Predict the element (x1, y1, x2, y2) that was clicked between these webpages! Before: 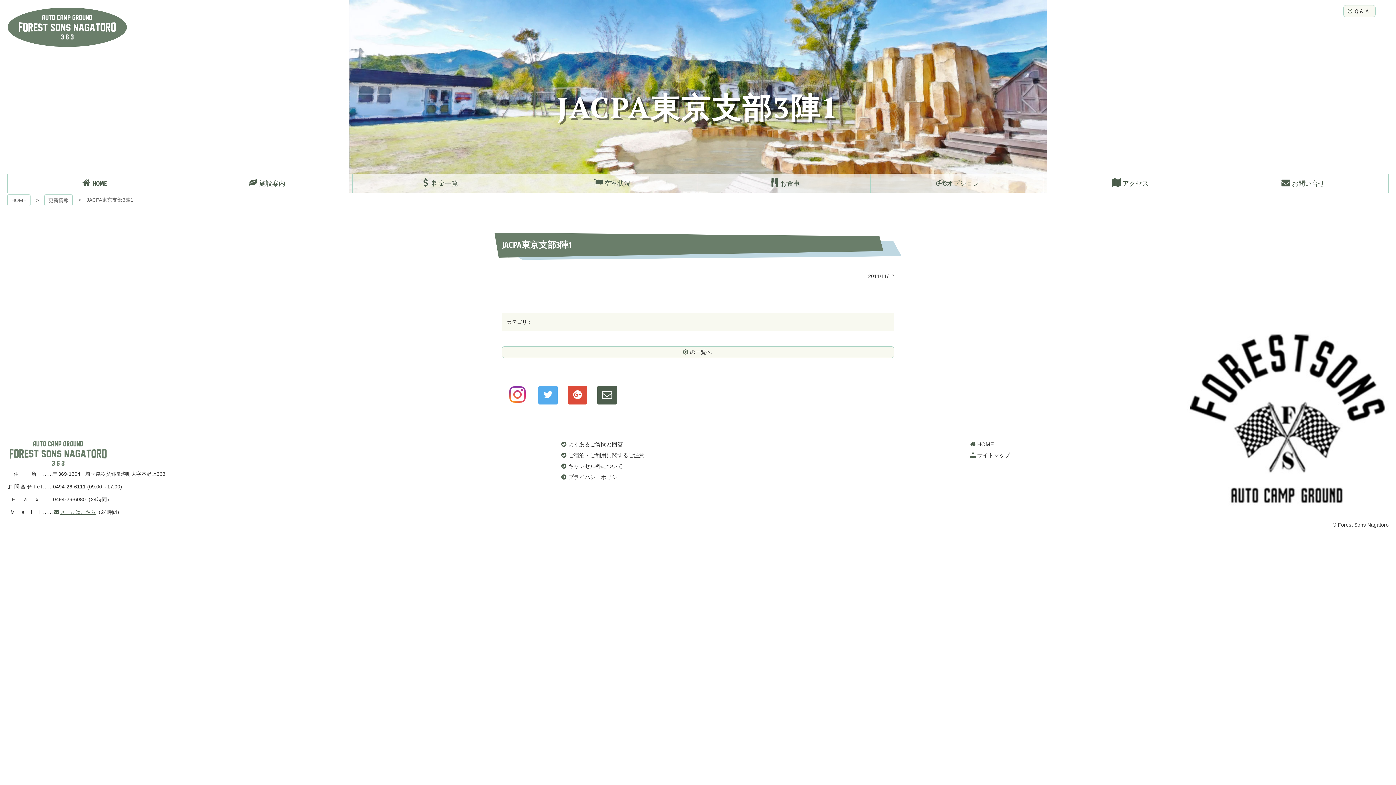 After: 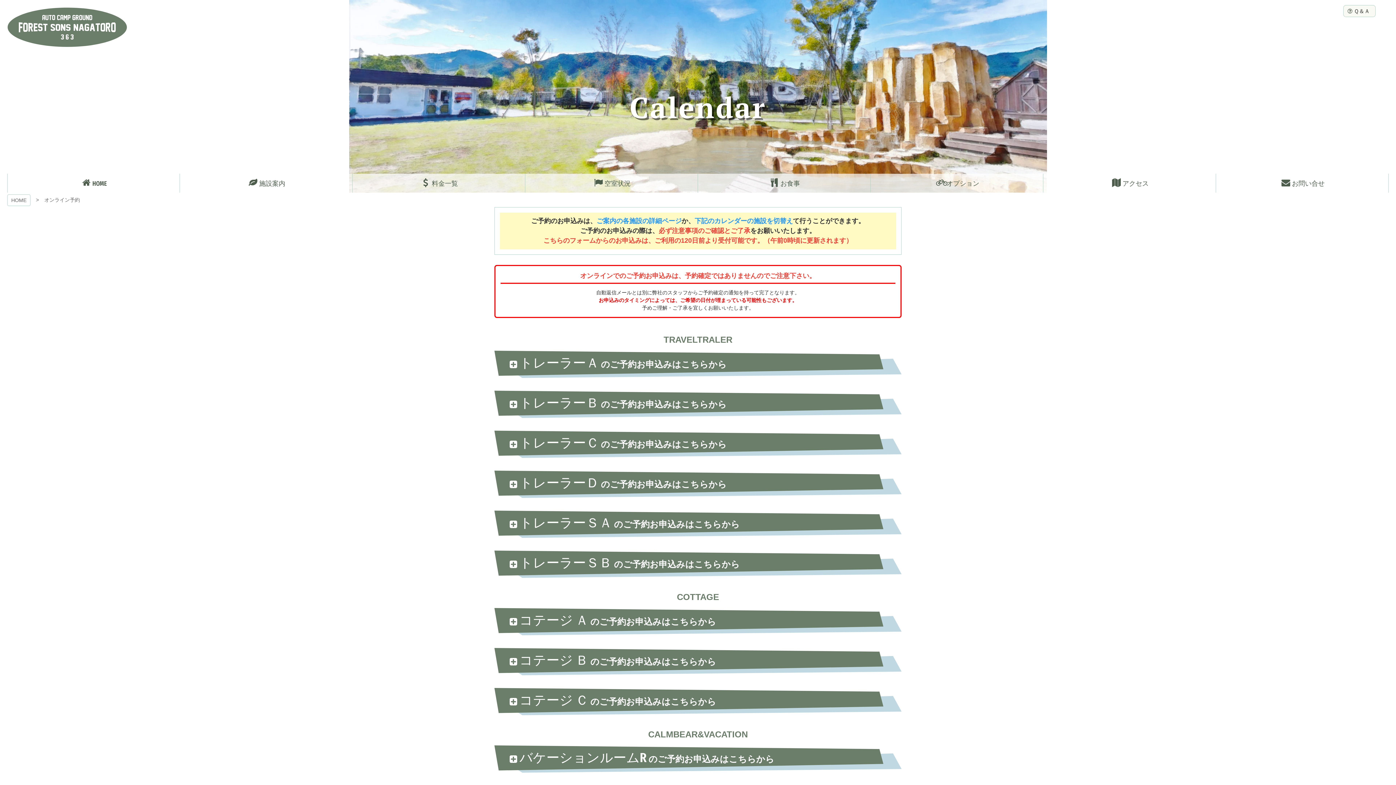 Action: label: 空室状況 bbox: (525, 173, 697, 192)